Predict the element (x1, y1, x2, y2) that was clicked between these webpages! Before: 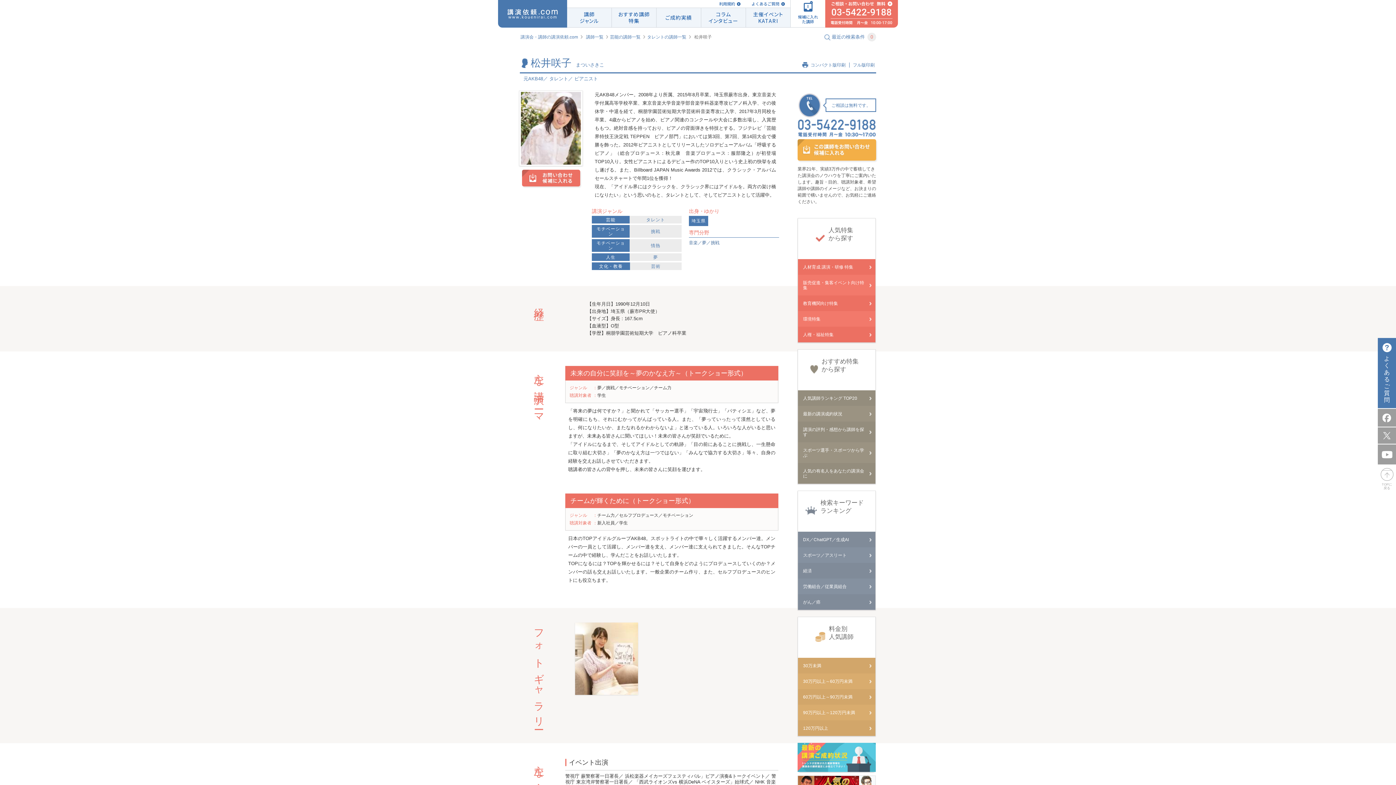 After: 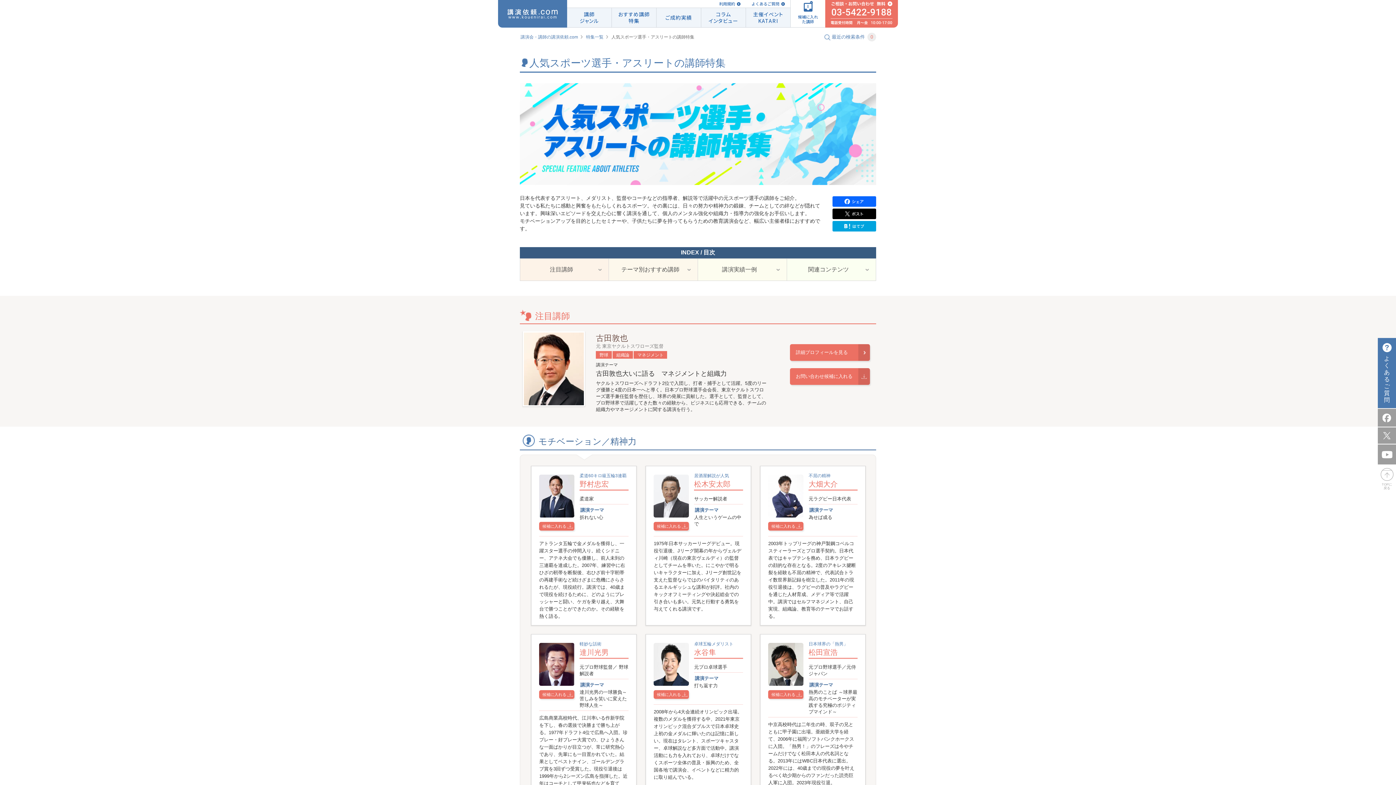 Action: bbox: (798, 547, 875, 563) label: スポーツ／アスリート